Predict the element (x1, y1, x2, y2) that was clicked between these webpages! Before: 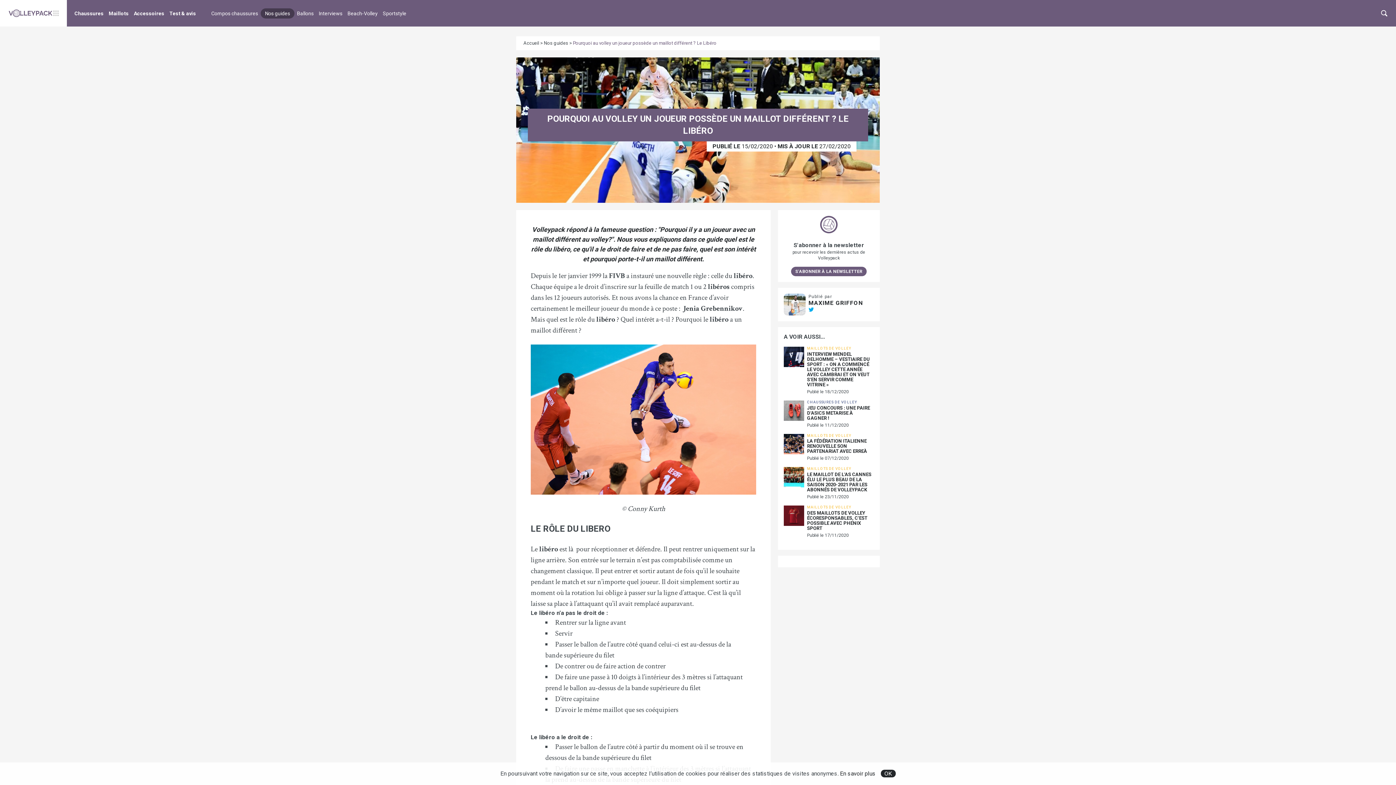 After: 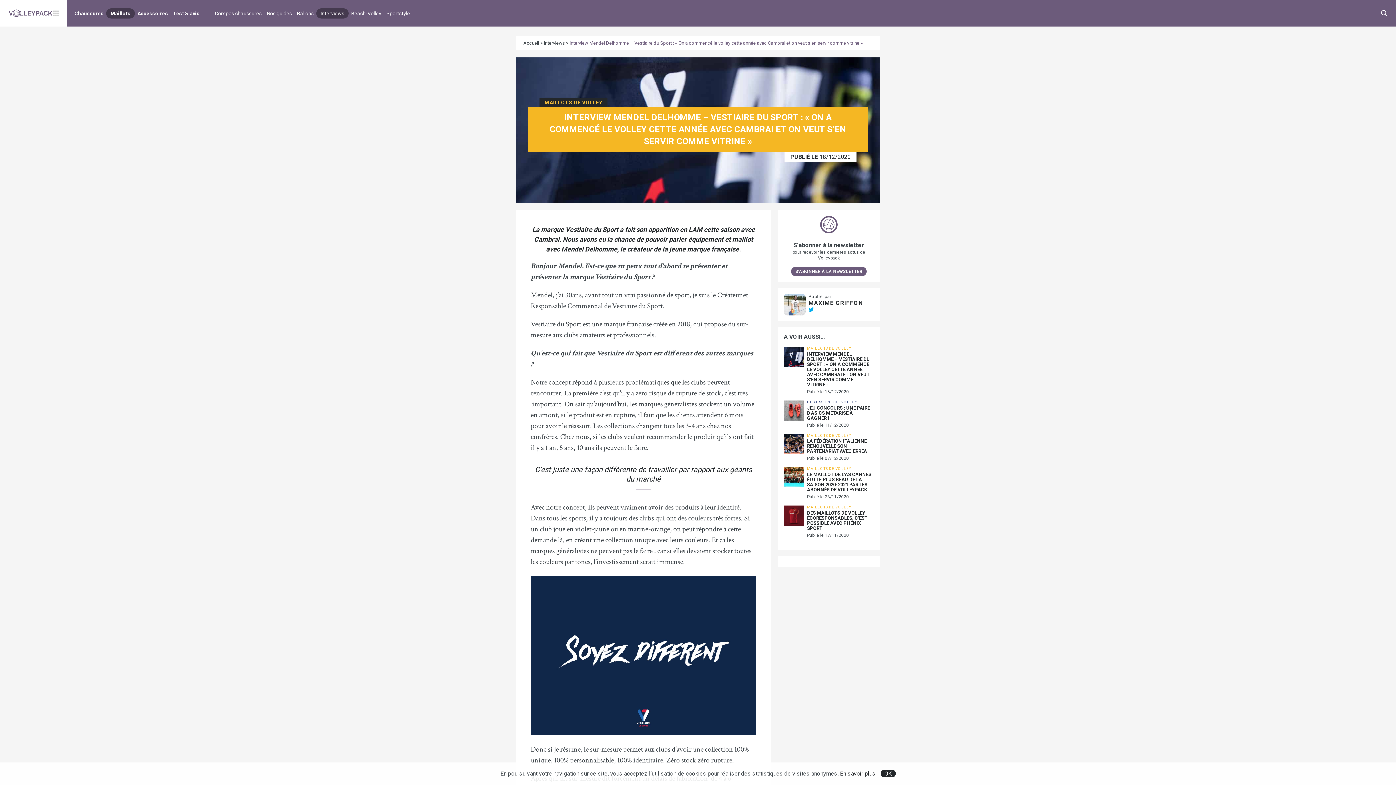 Action: bbox: (807, 351, 874, 387) label: INTERVIEW MENDEL DELHOMME – VESTIAIRE DU SPORT : « ON A COMMENCÉ LE VOLLEY CETTE ANNÉE AVEC CAMBRAI ET ON VEUT S’EN SERVIR COMME VITRINE »